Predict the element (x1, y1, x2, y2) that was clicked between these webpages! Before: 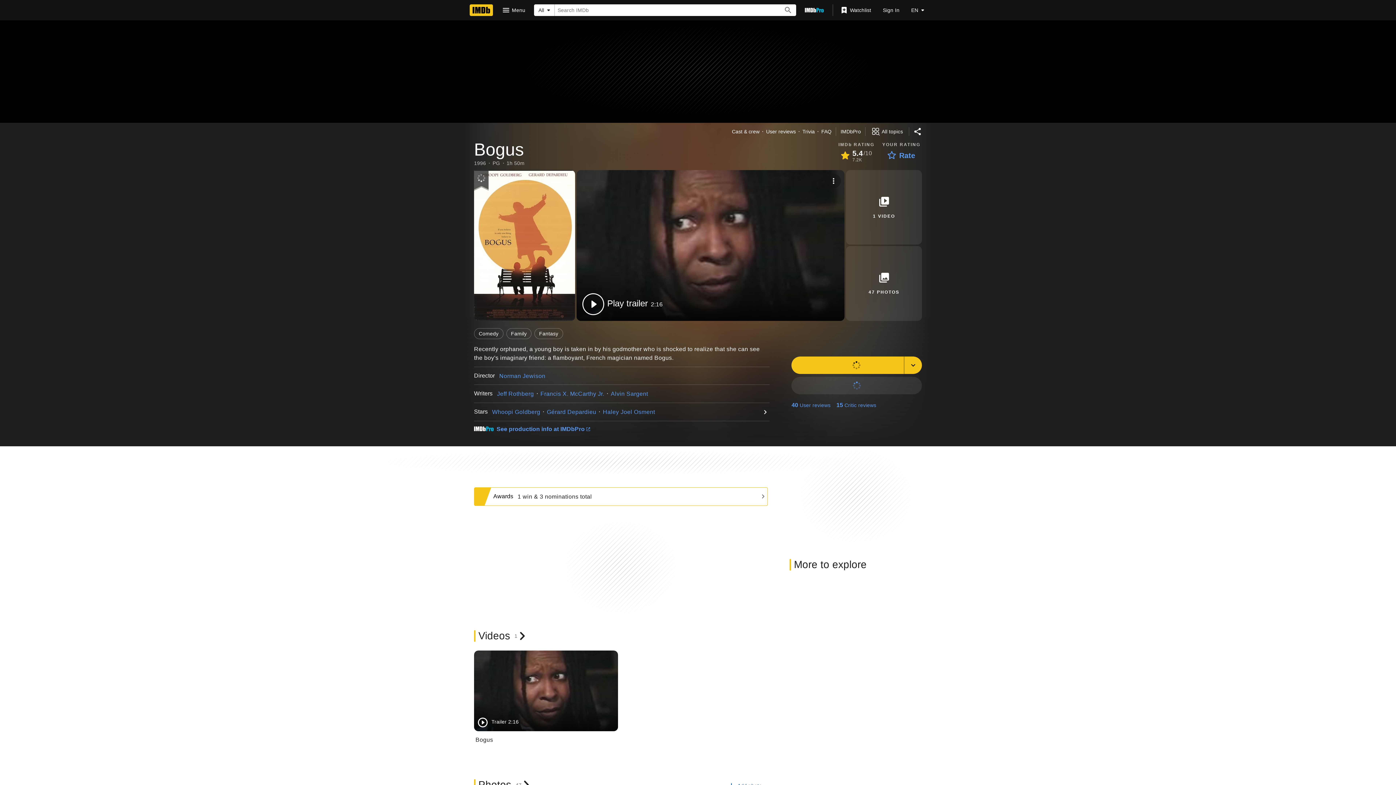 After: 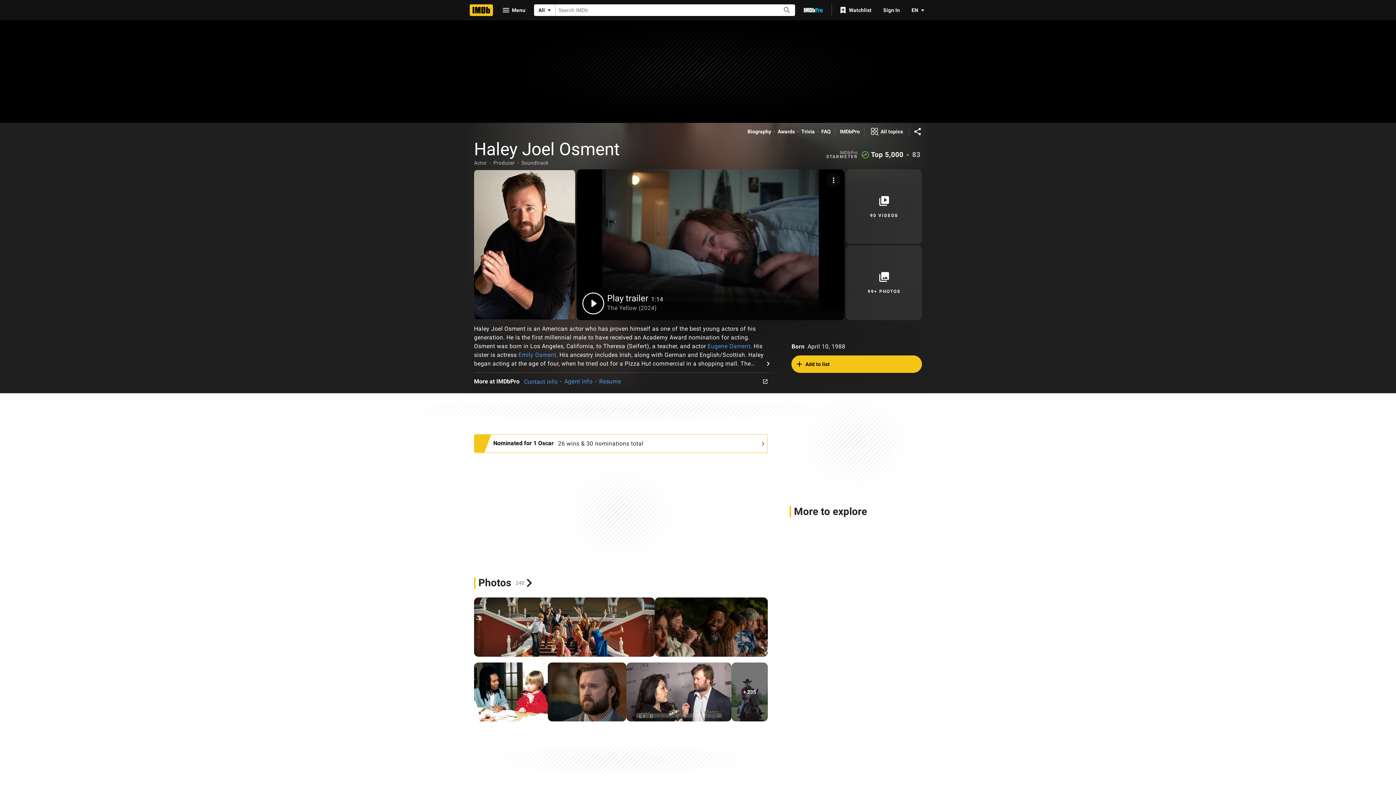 Action: label: Haley Joel Osment bbox: (603, 409, 655, 415)